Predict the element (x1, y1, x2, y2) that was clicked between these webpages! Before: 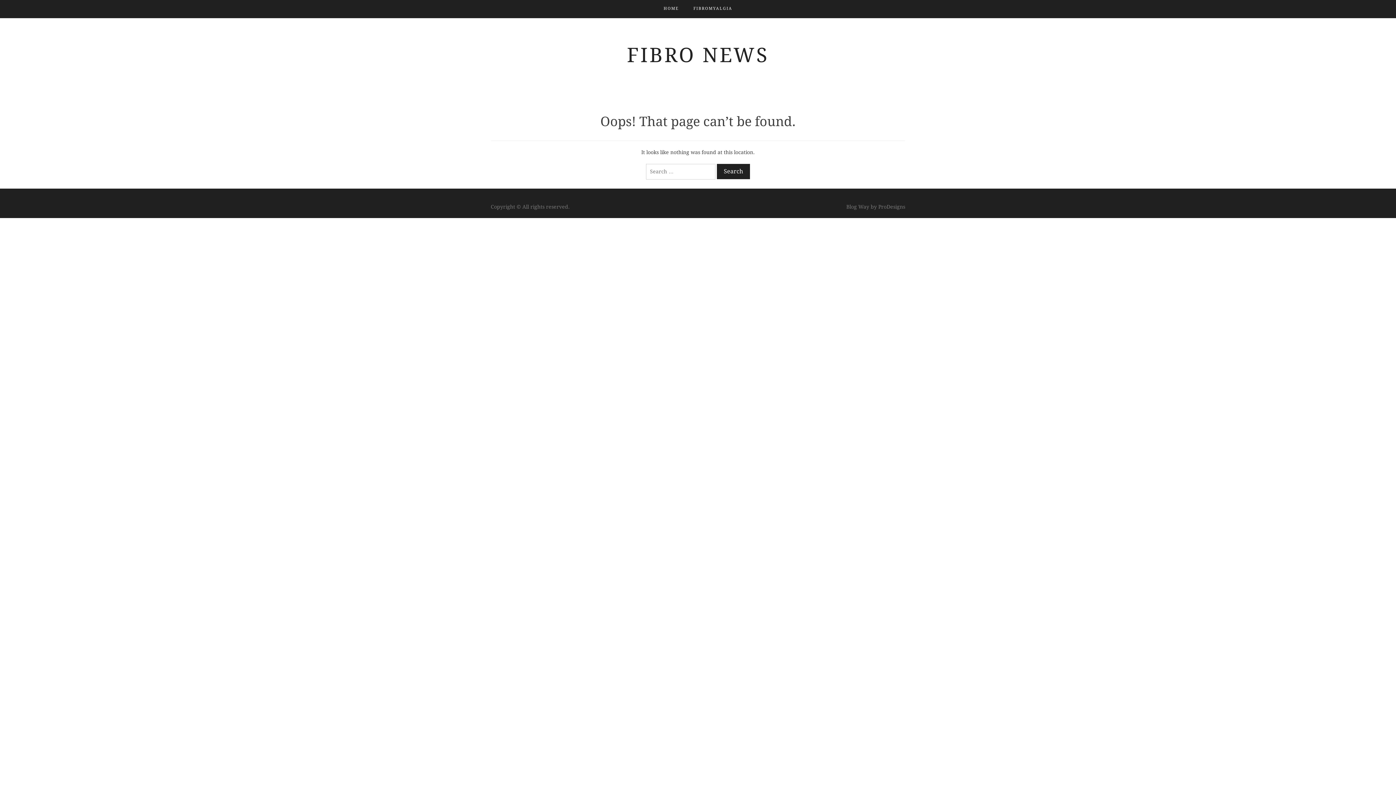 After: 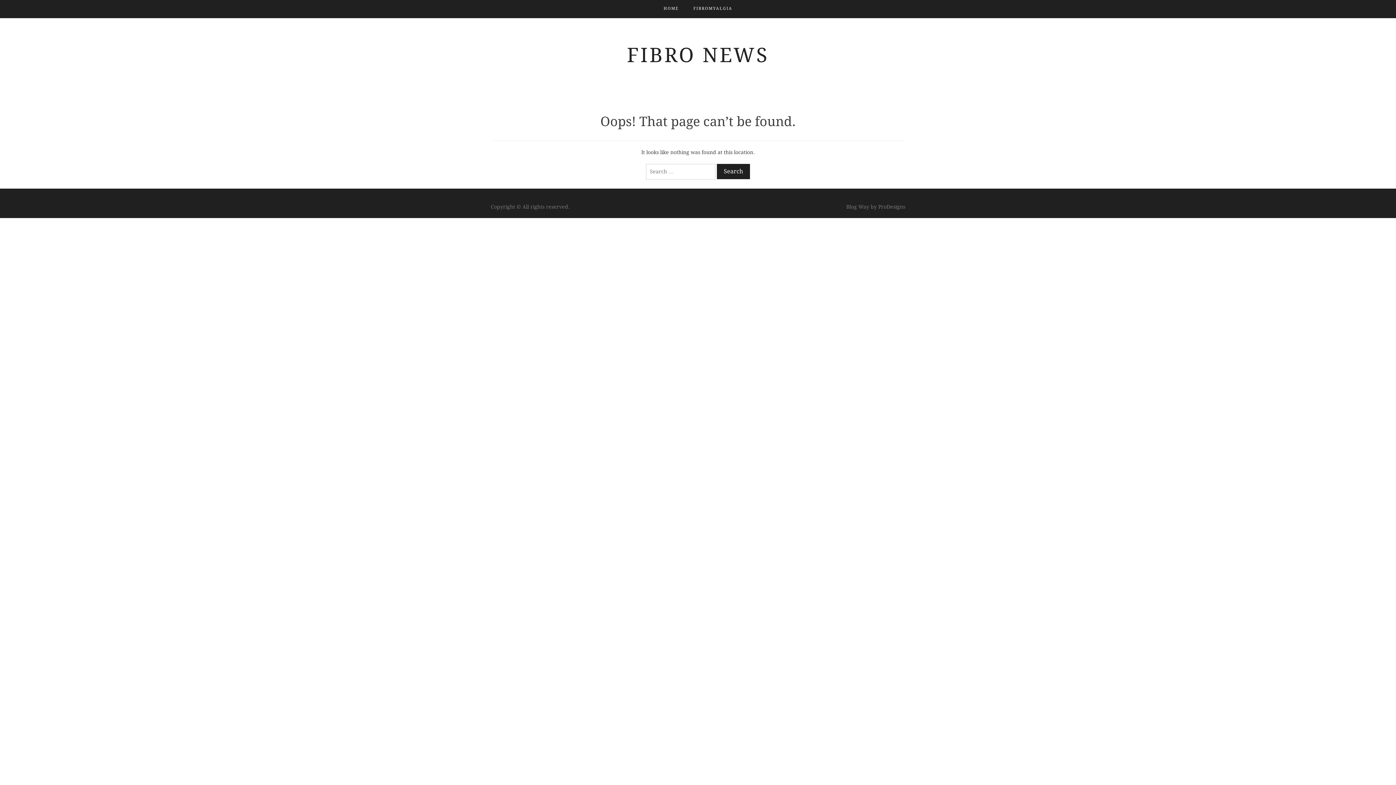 Action: bbox: (878, 204, 905, 209) label: ProDesigns